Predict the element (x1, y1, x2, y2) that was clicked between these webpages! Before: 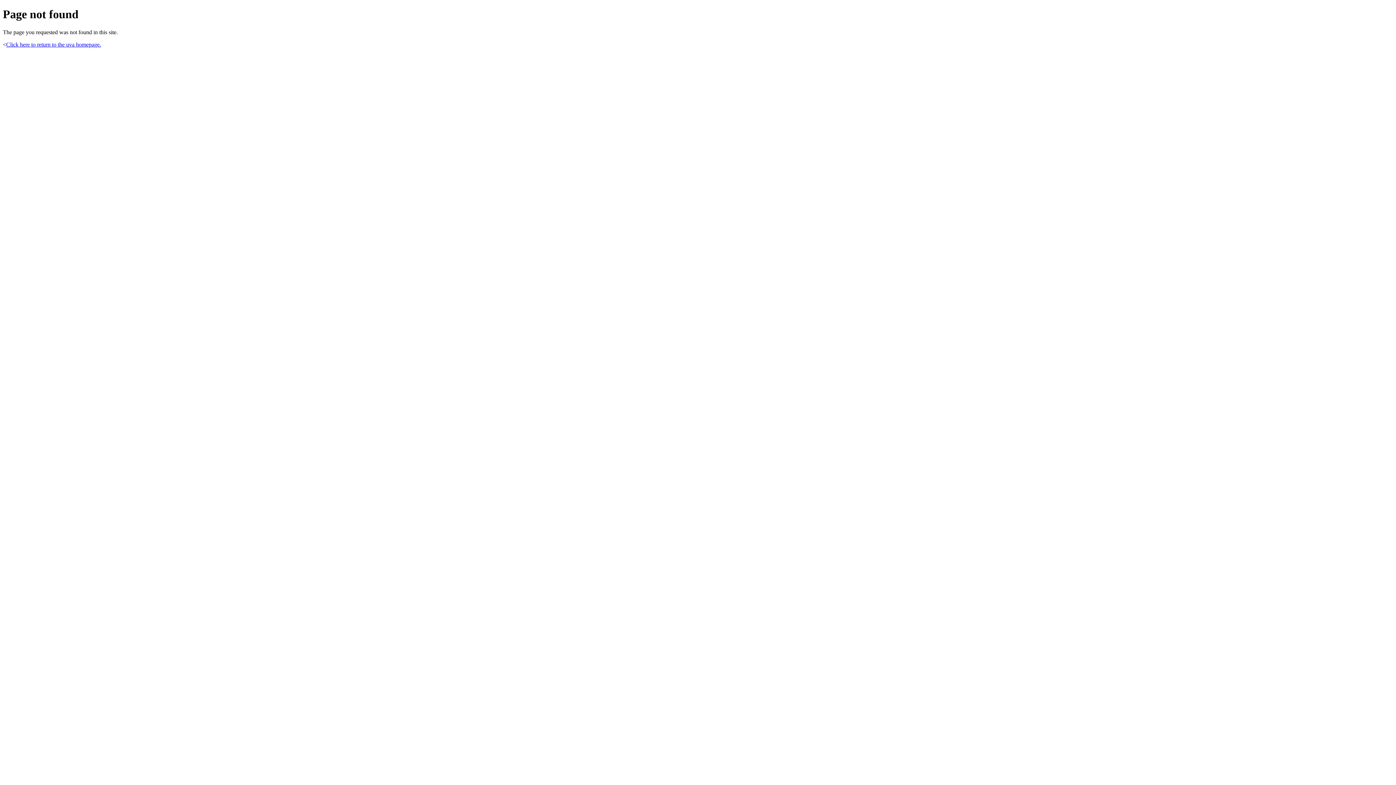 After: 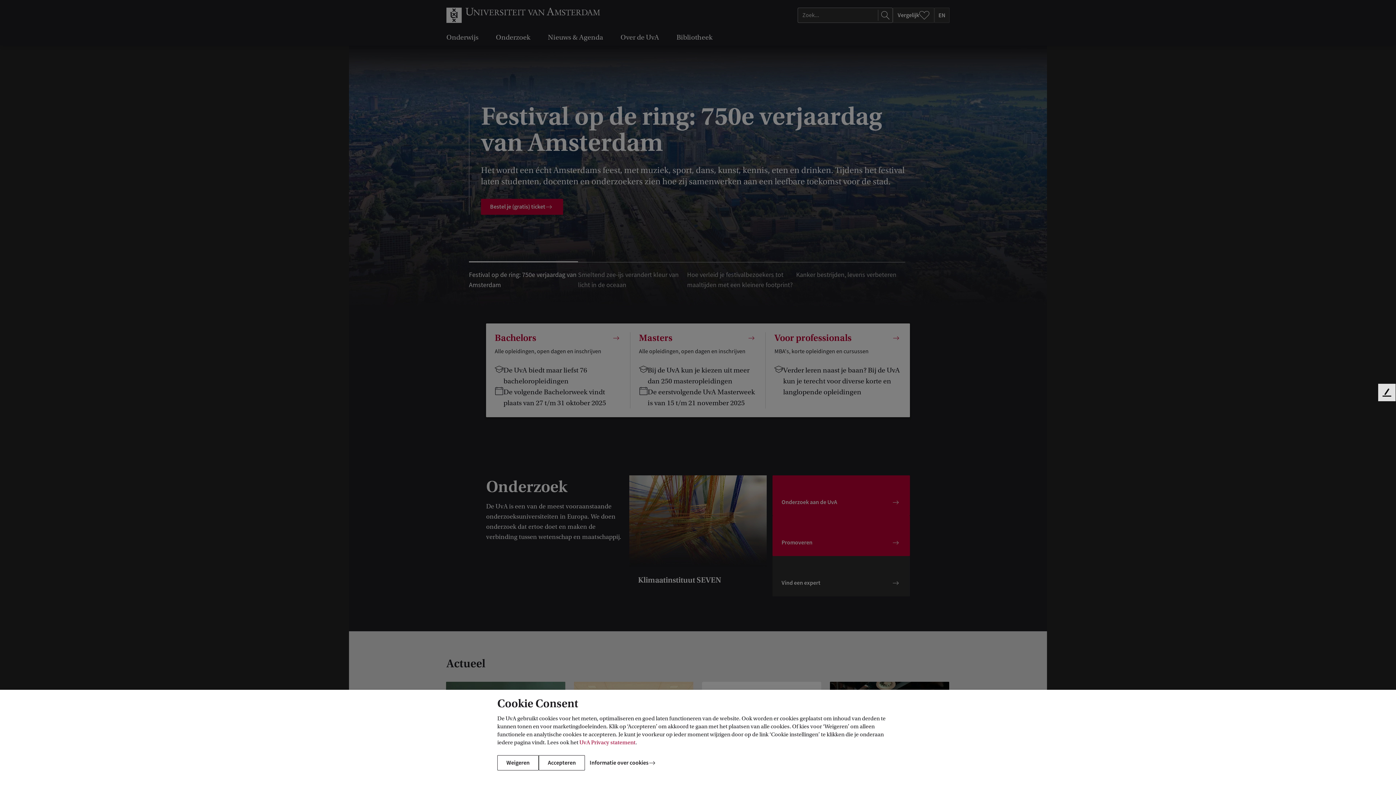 Action: label: Click here to return to the uva homepage. bbox: (6, 41, 101, 47)